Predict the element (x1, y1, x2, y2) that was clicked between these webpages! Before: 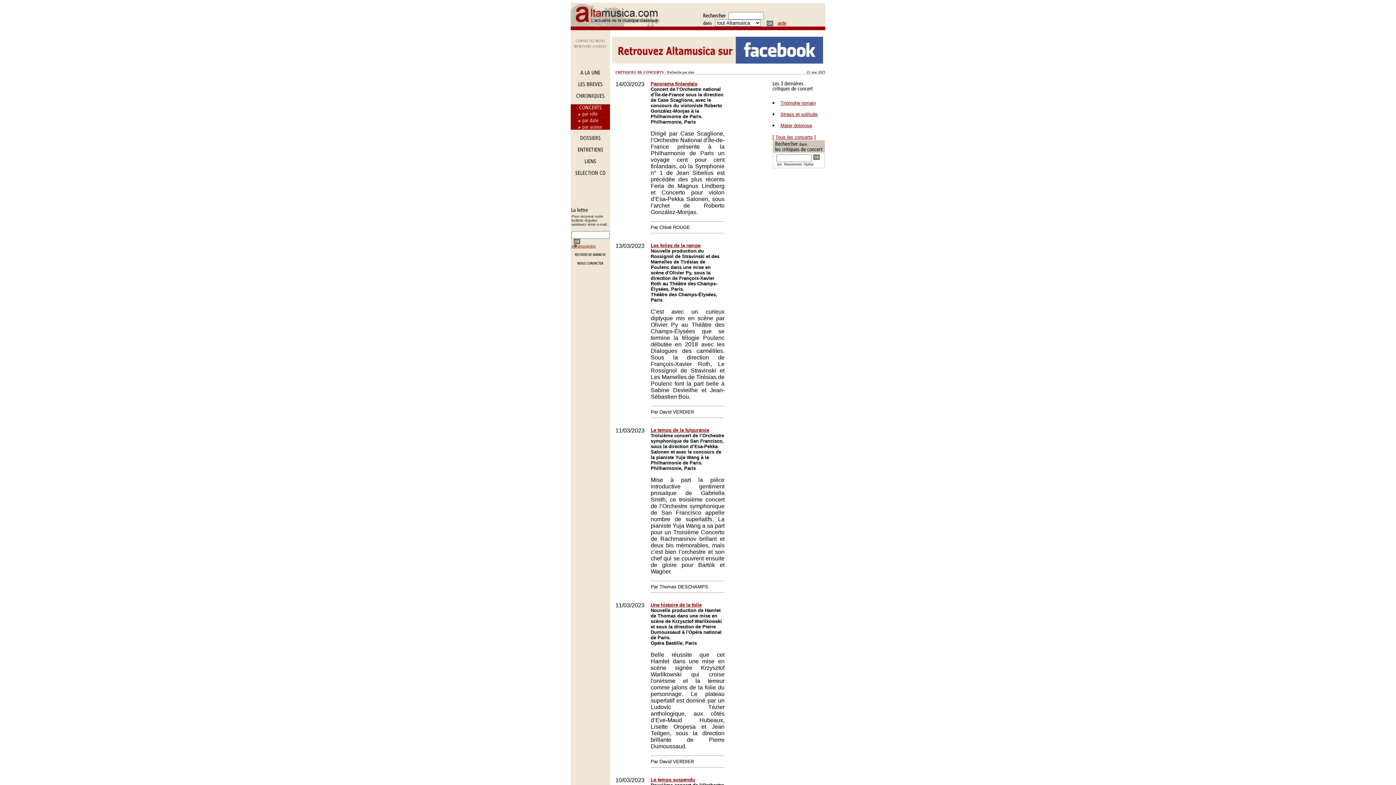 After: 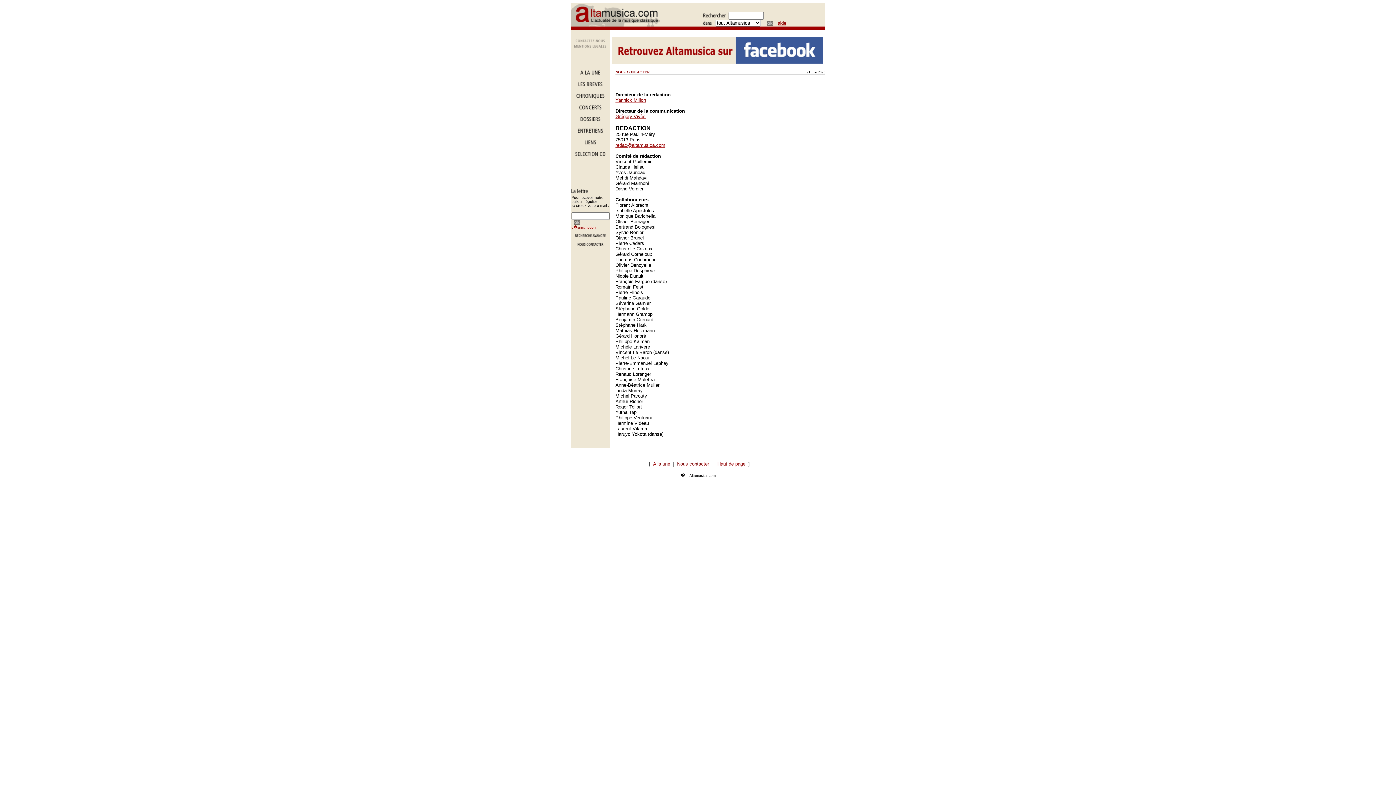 Action: bbox: (570, 260, 610, 266)